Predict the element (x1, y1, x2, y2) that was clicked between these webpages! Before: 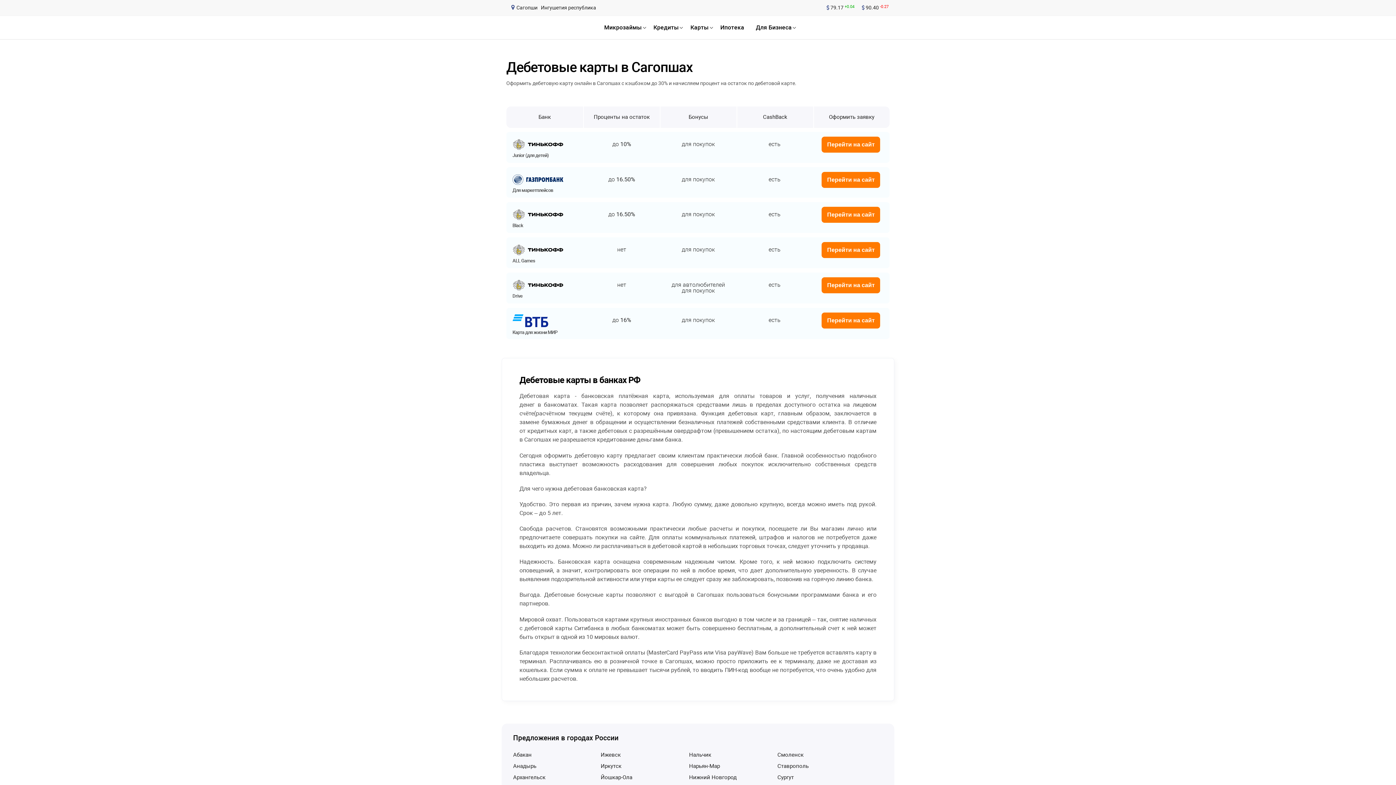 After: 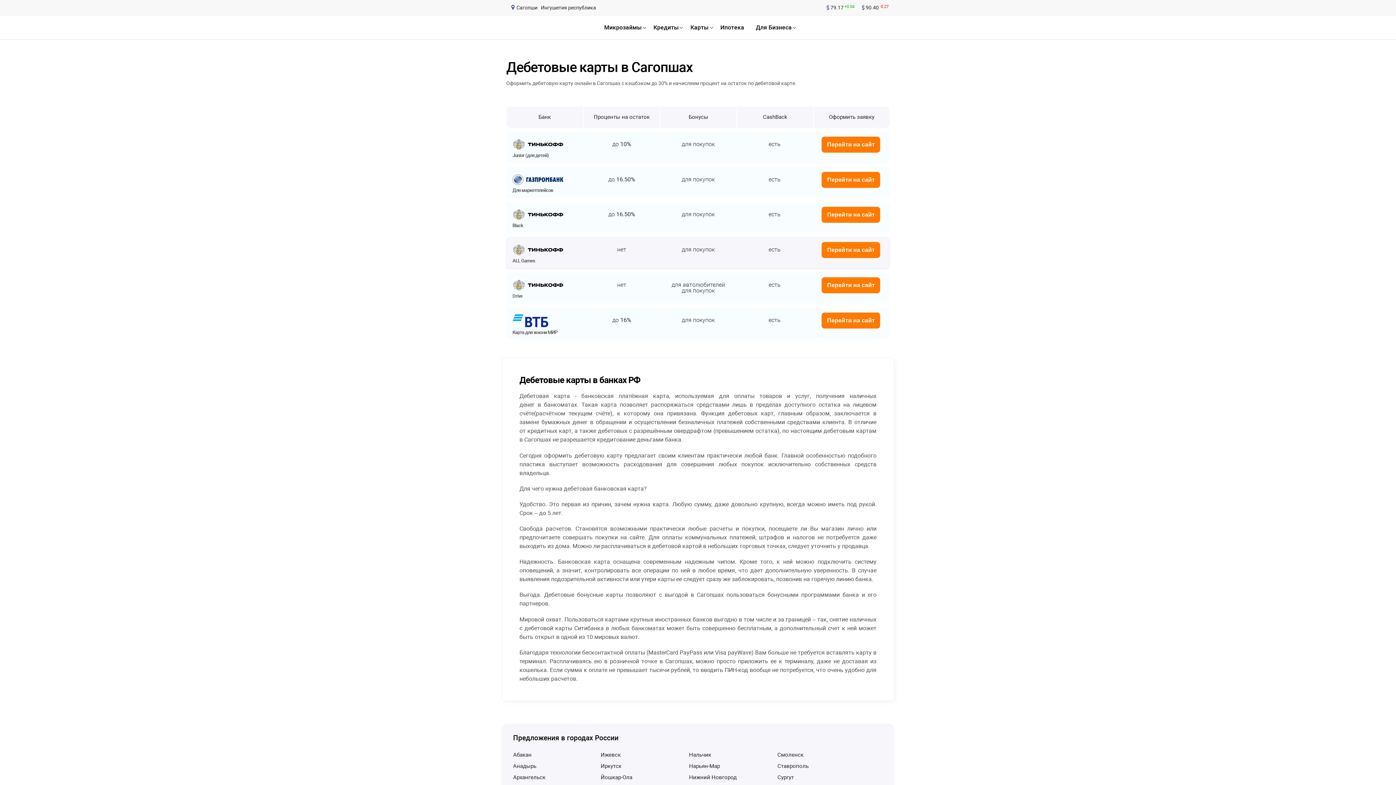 Action: bbox: (821, 242, 880, 258) label: Перейти на сайт